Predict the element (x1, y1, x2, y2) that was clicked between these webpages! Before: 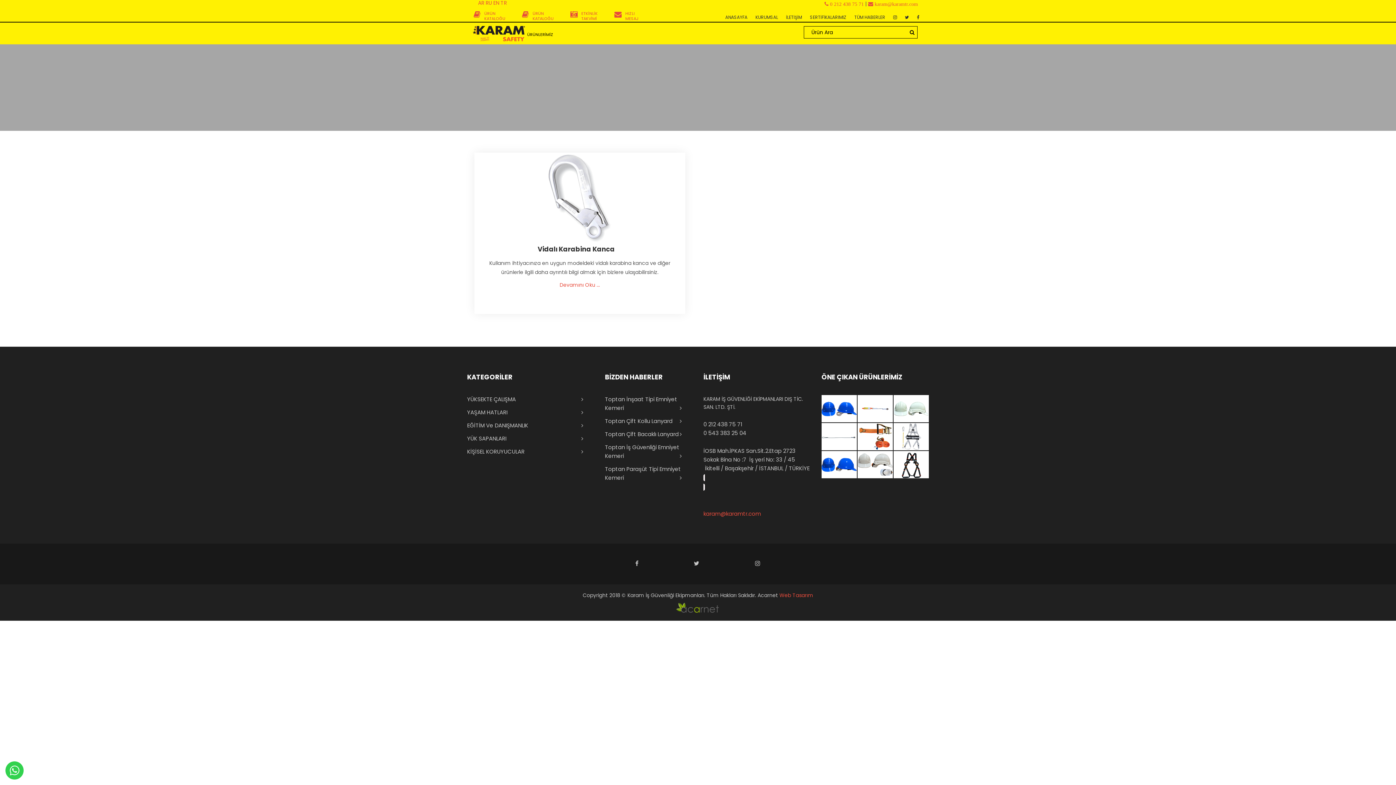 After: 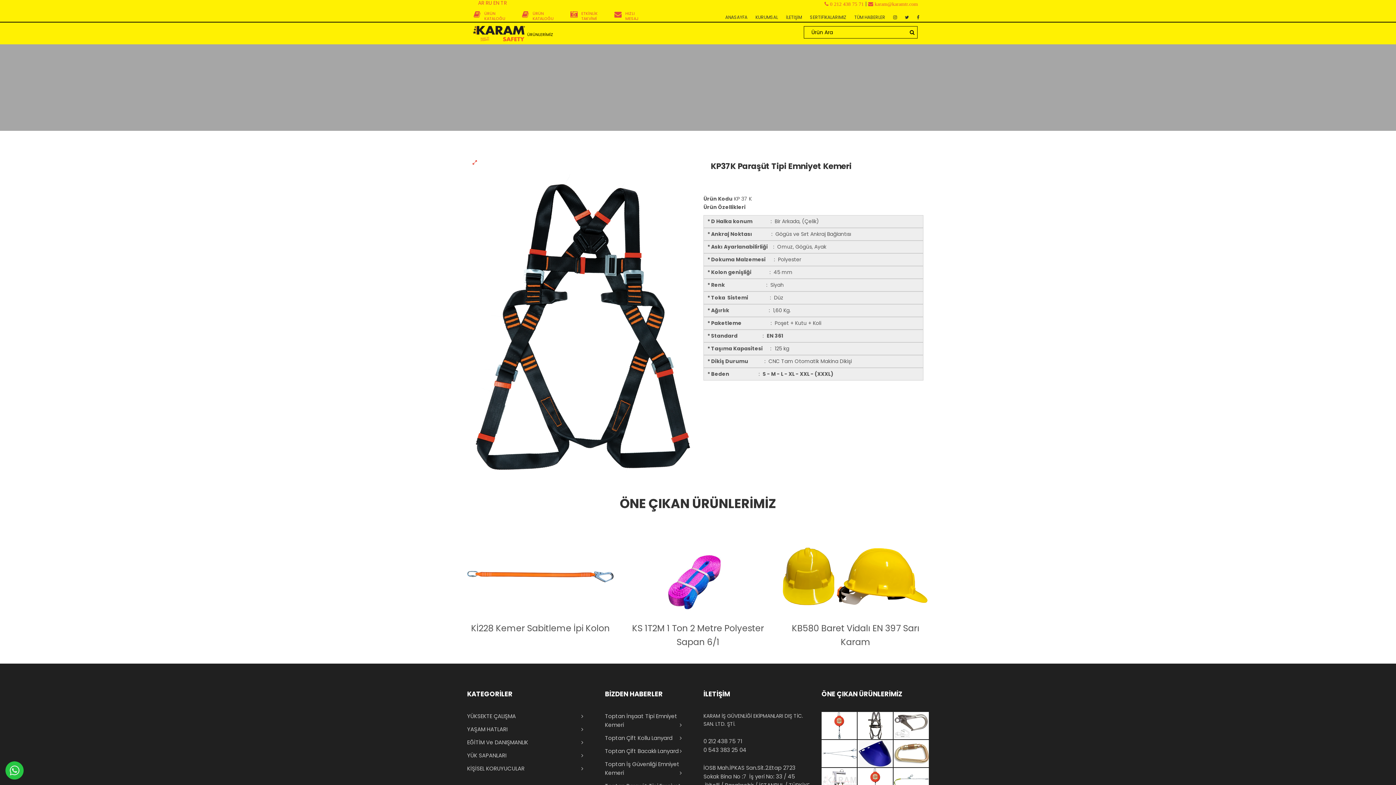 Action: bbox: (893, 451, 929, 478)